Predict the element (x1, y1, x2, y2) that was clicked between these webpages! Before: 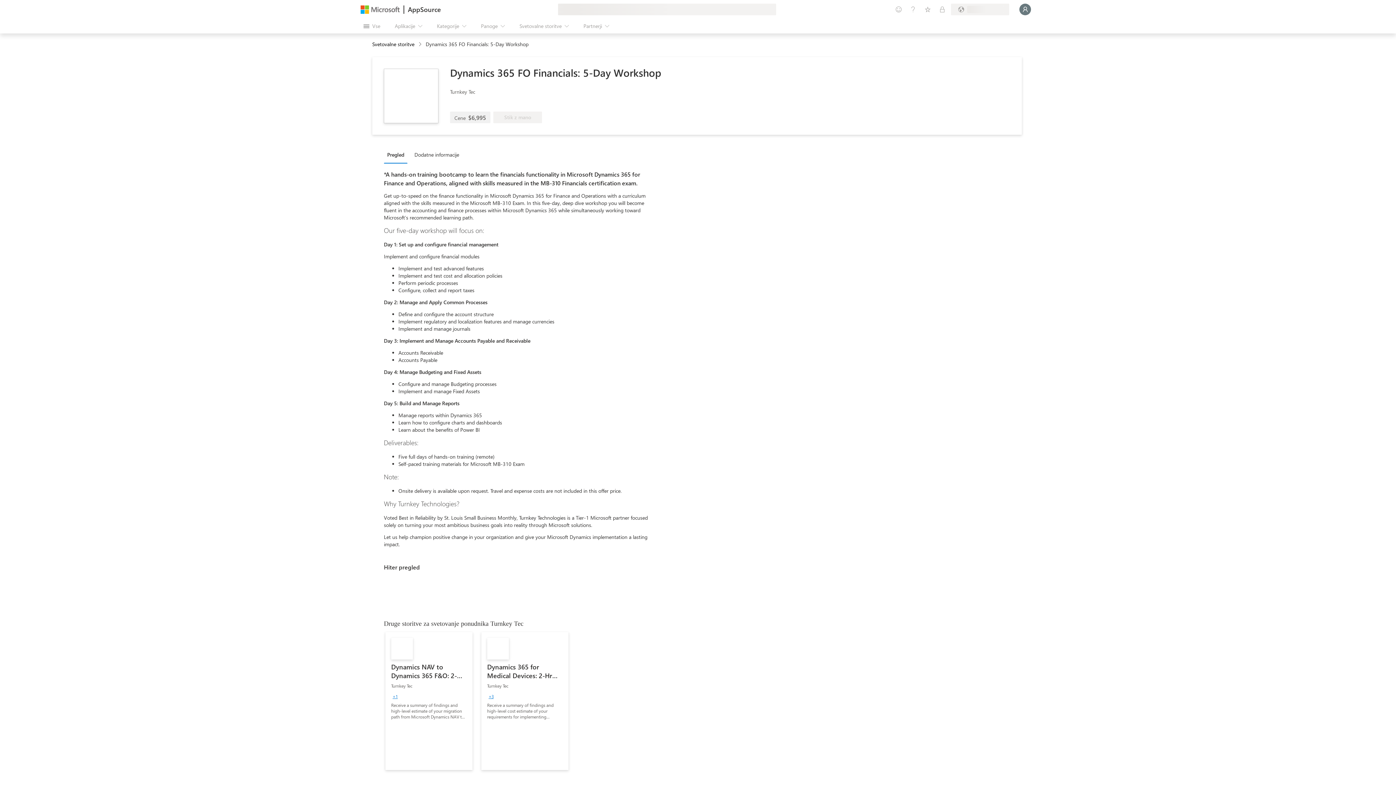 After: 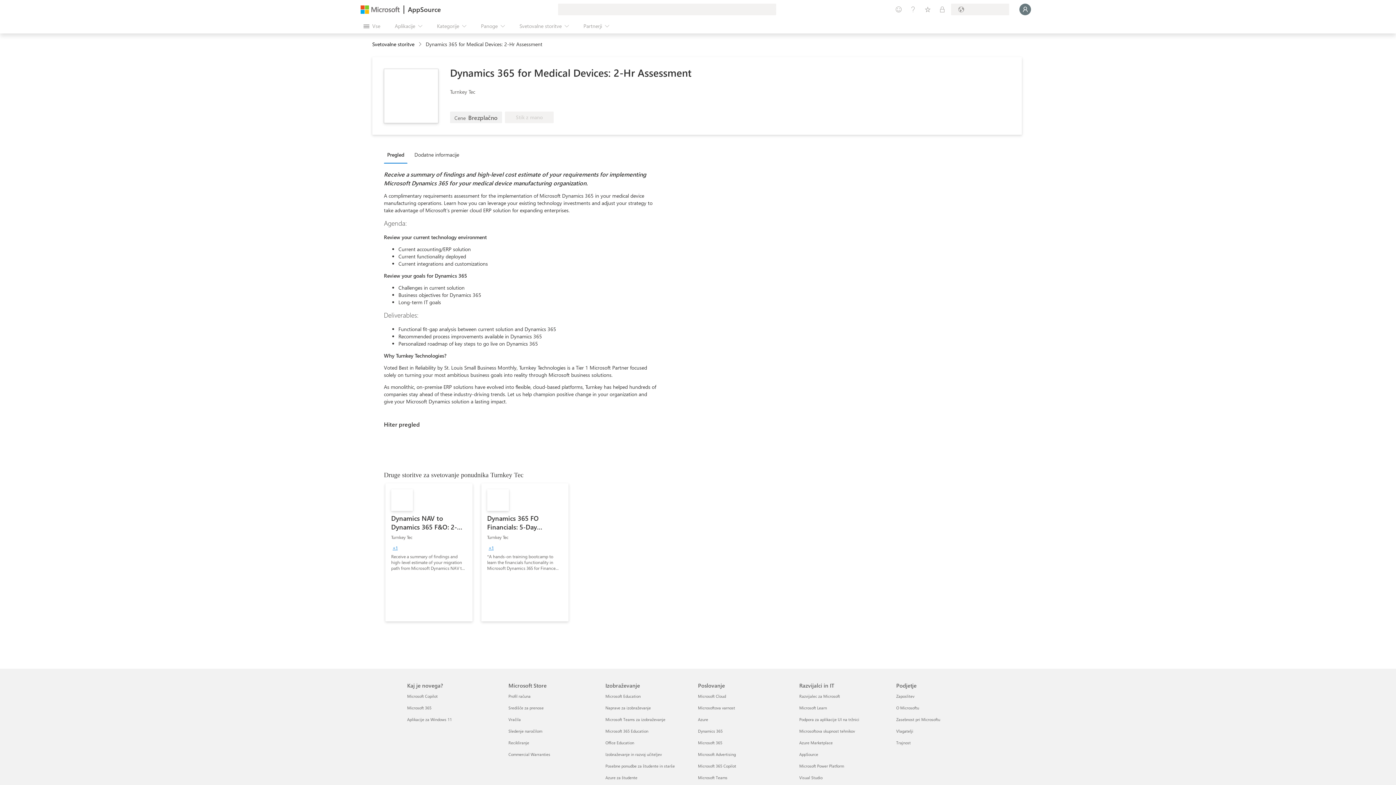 Action: label: Dynamics 365 for Medical Devices: 2-Hr Assessment
Turnkey Tec
+3
Receive a summary of findings and high-level cost estimate of your requirements for implementing Microsoft Dynamics 365 for your medical device manufacturing organization. bbox: (481, 632, 568, 770)